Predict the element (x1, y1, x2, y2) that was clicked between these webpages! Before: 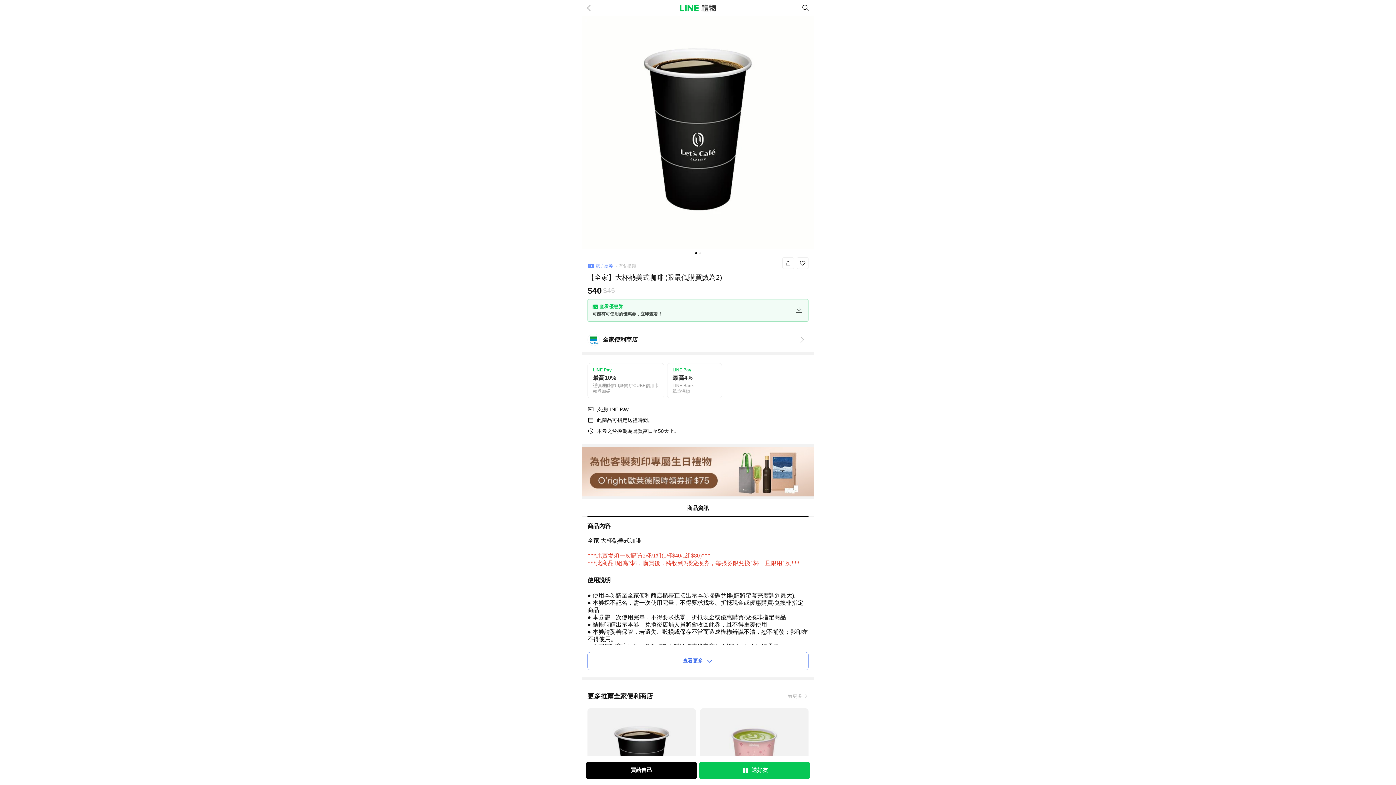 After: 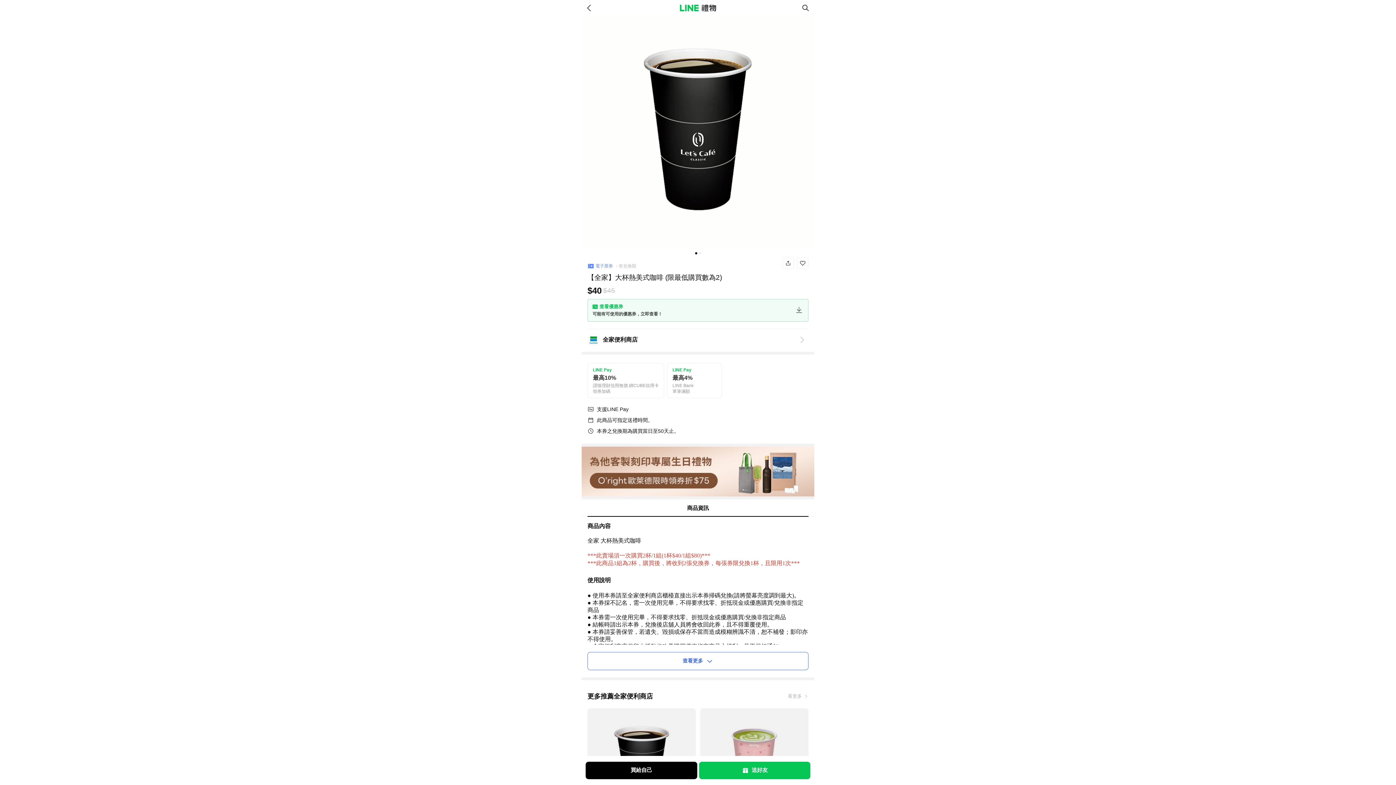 Action: bbox: (587, 499, 808, 516) label: 商品資訊